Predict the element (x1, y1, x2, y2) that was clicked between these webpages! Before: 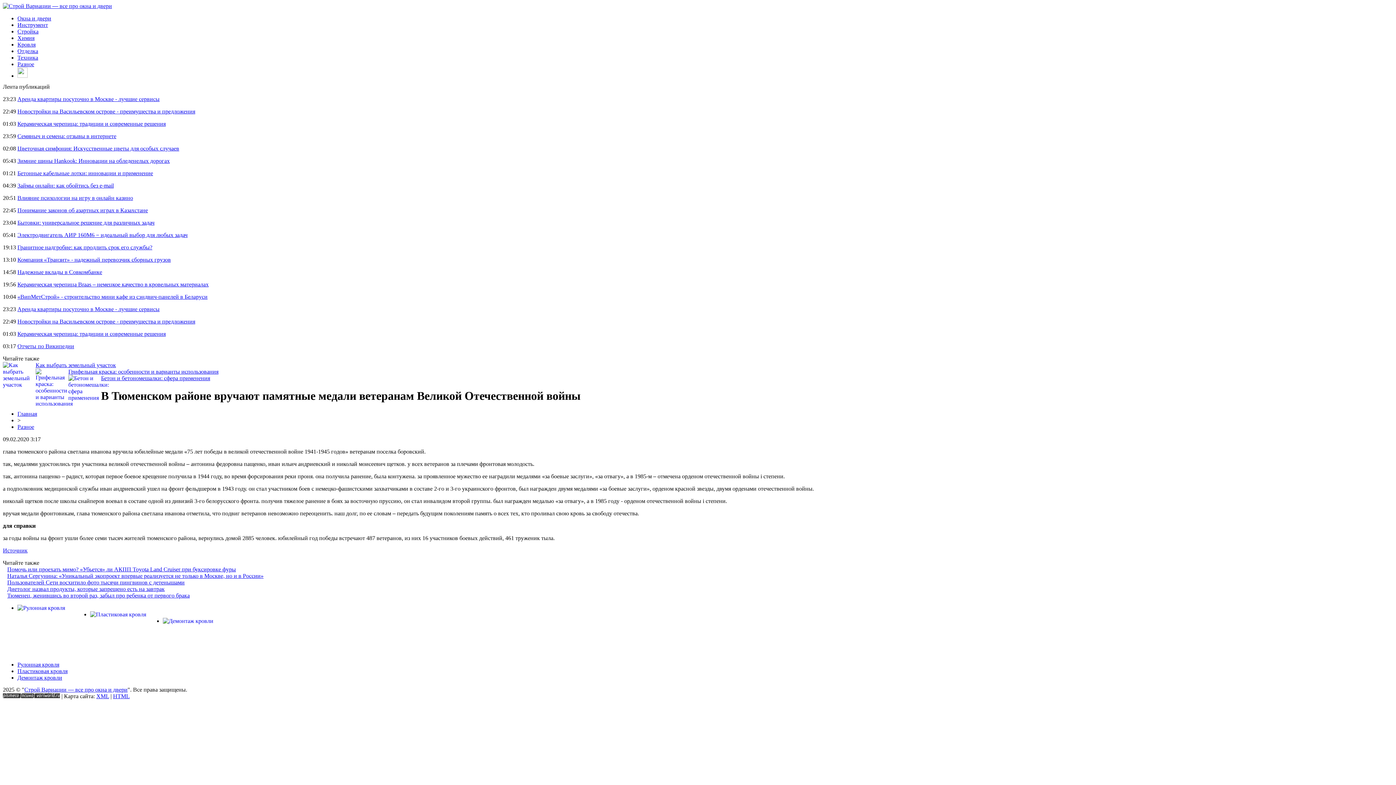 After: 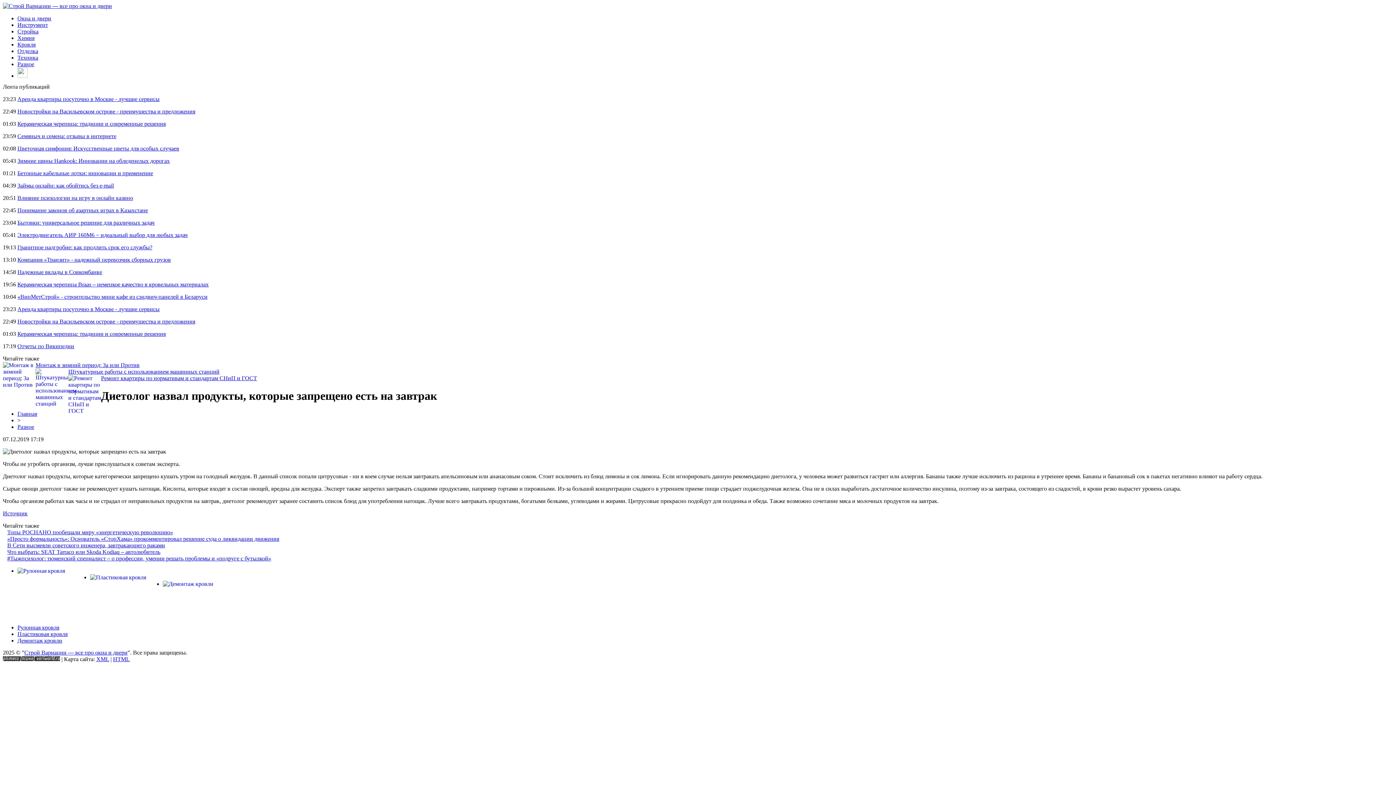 Action: label: Диетолог назвал продукты, которые запрещено есть на завтрак bbox: (7, 586, 164, 592)